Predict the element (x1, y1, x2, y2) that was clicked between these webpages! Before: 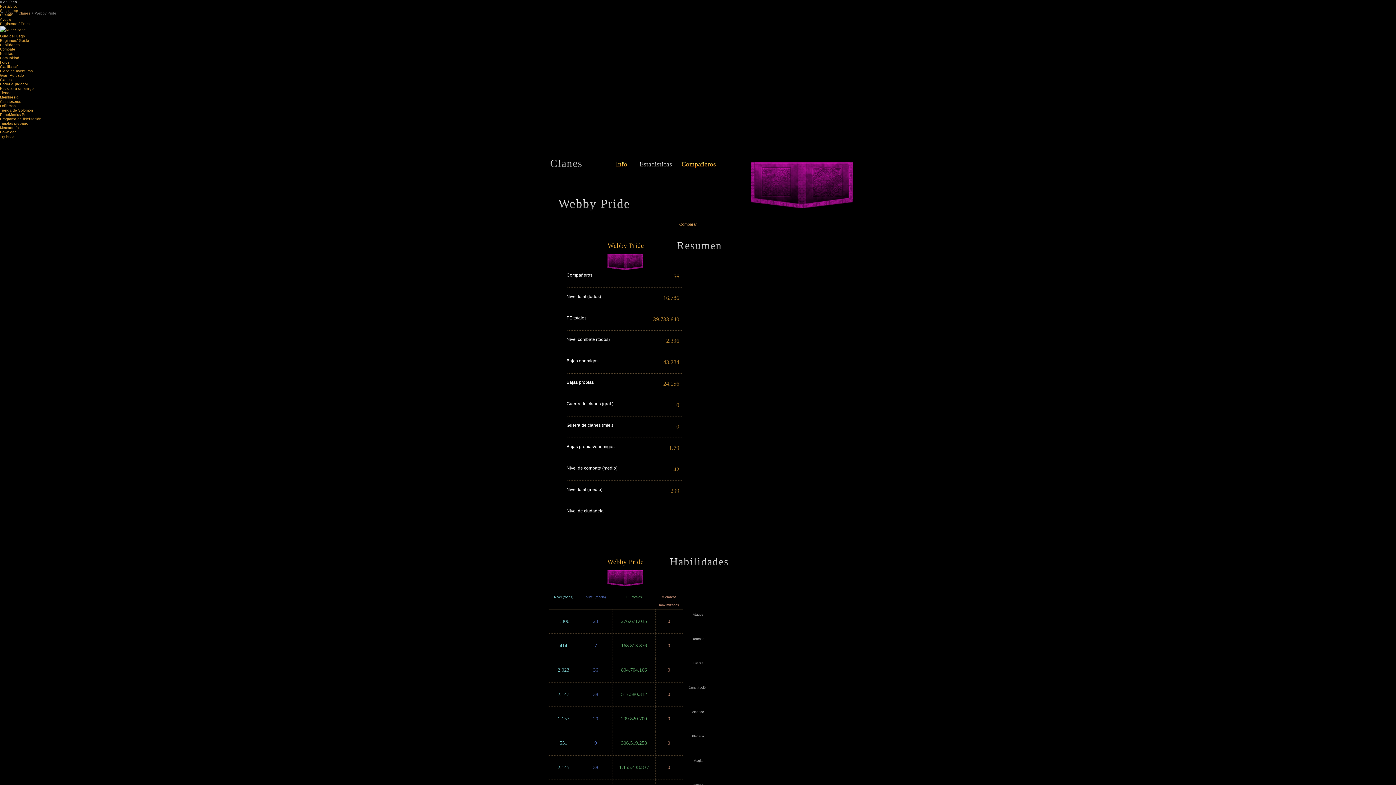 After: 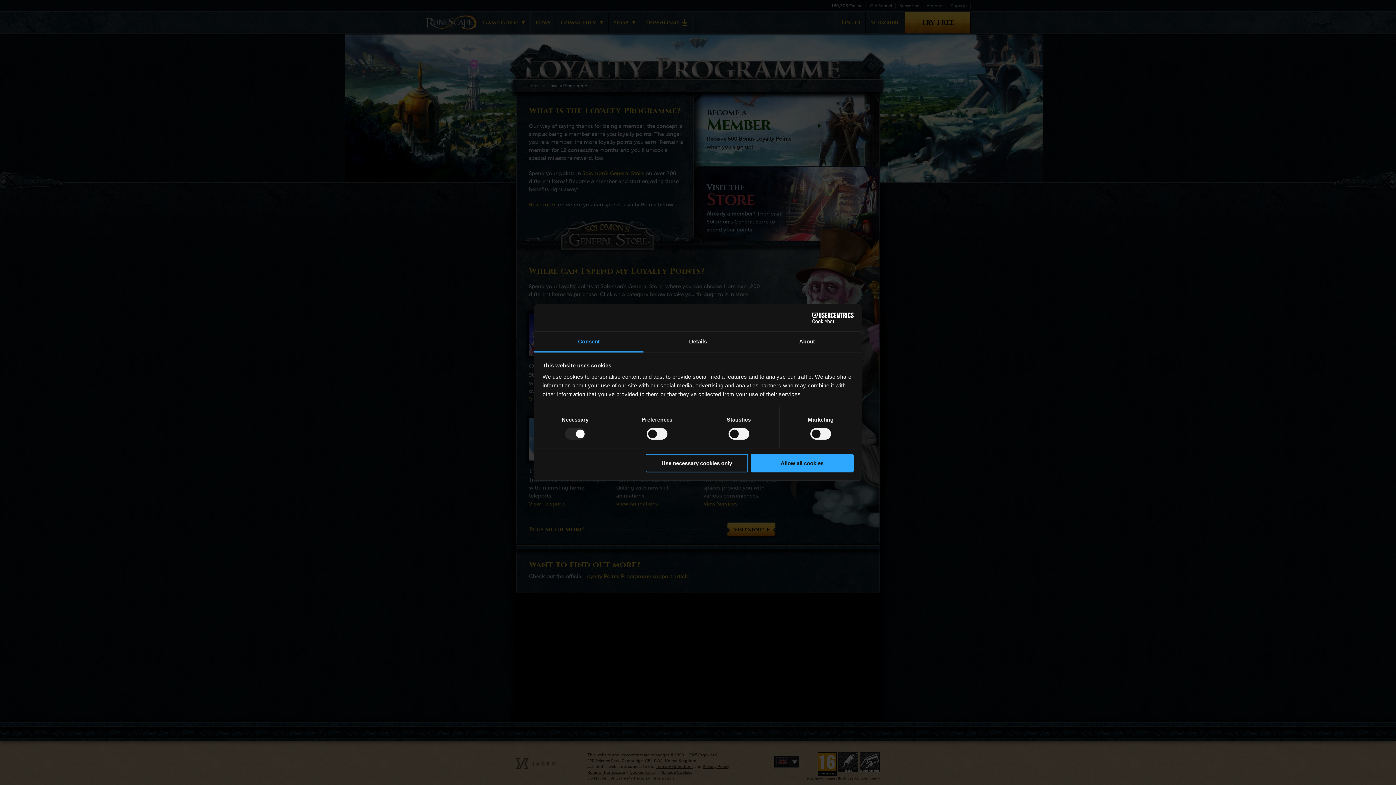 Action: bbox: (0, 117, 41, 121) label: Programa de fidelización